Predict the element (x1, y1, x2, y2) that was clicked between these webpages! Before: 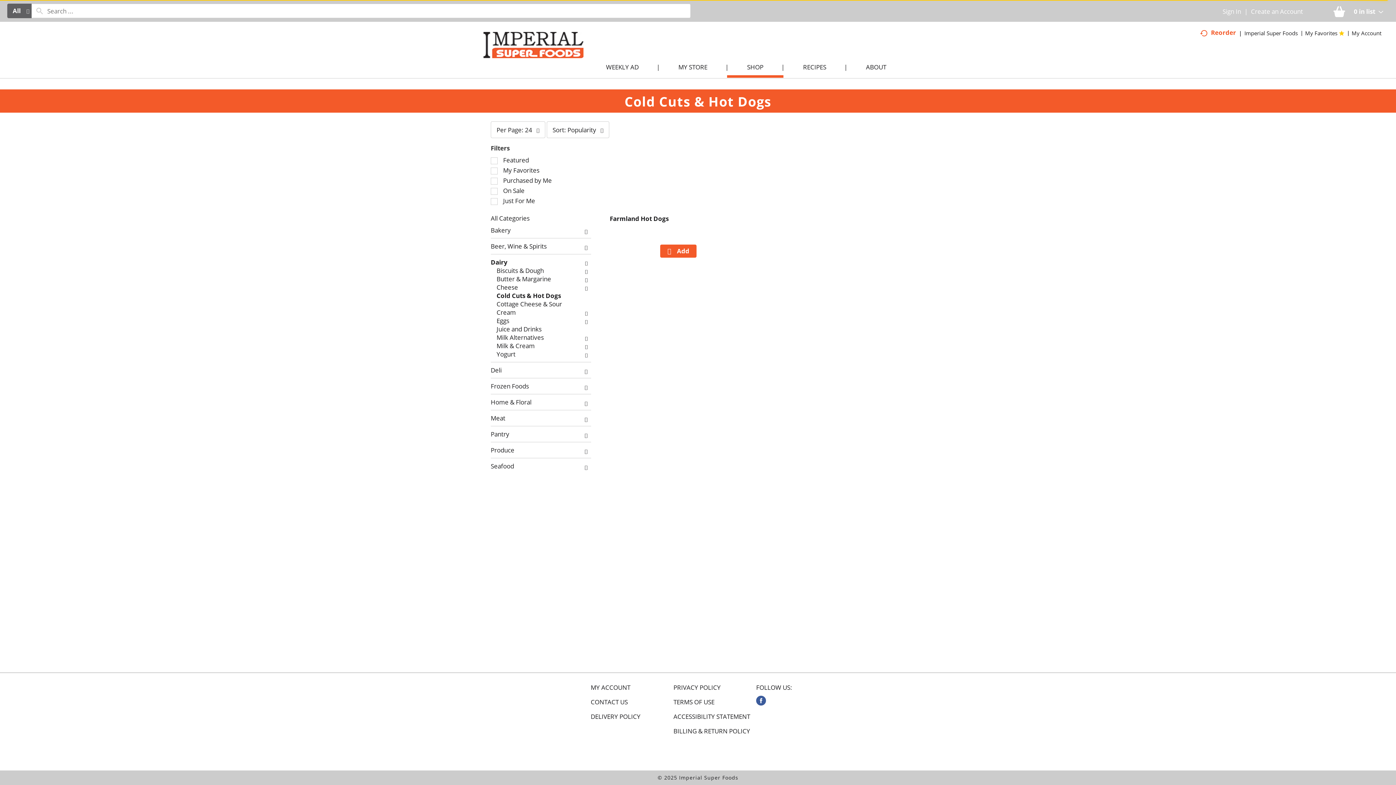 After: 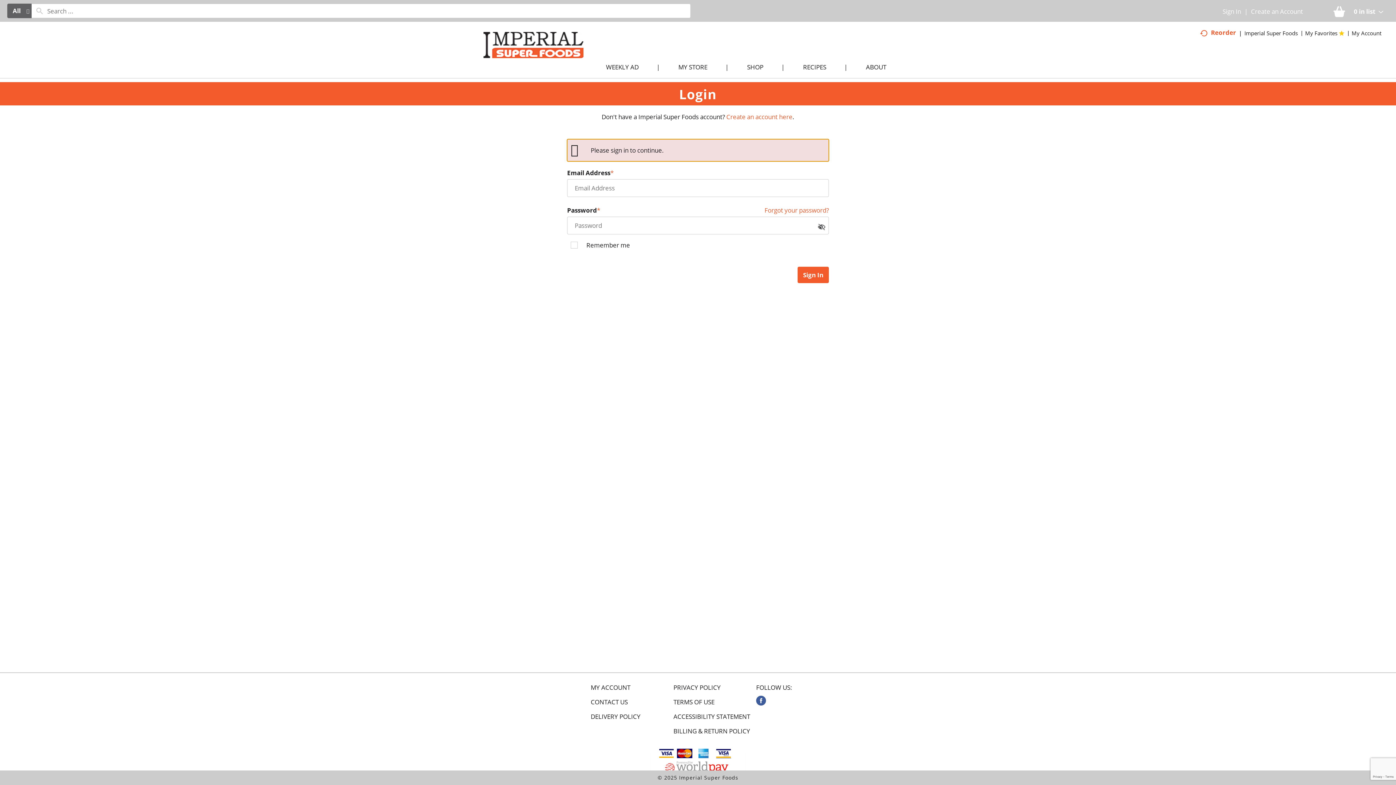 Action: label: MY ACCOUNT bbox: (590, 684, 640, 691)